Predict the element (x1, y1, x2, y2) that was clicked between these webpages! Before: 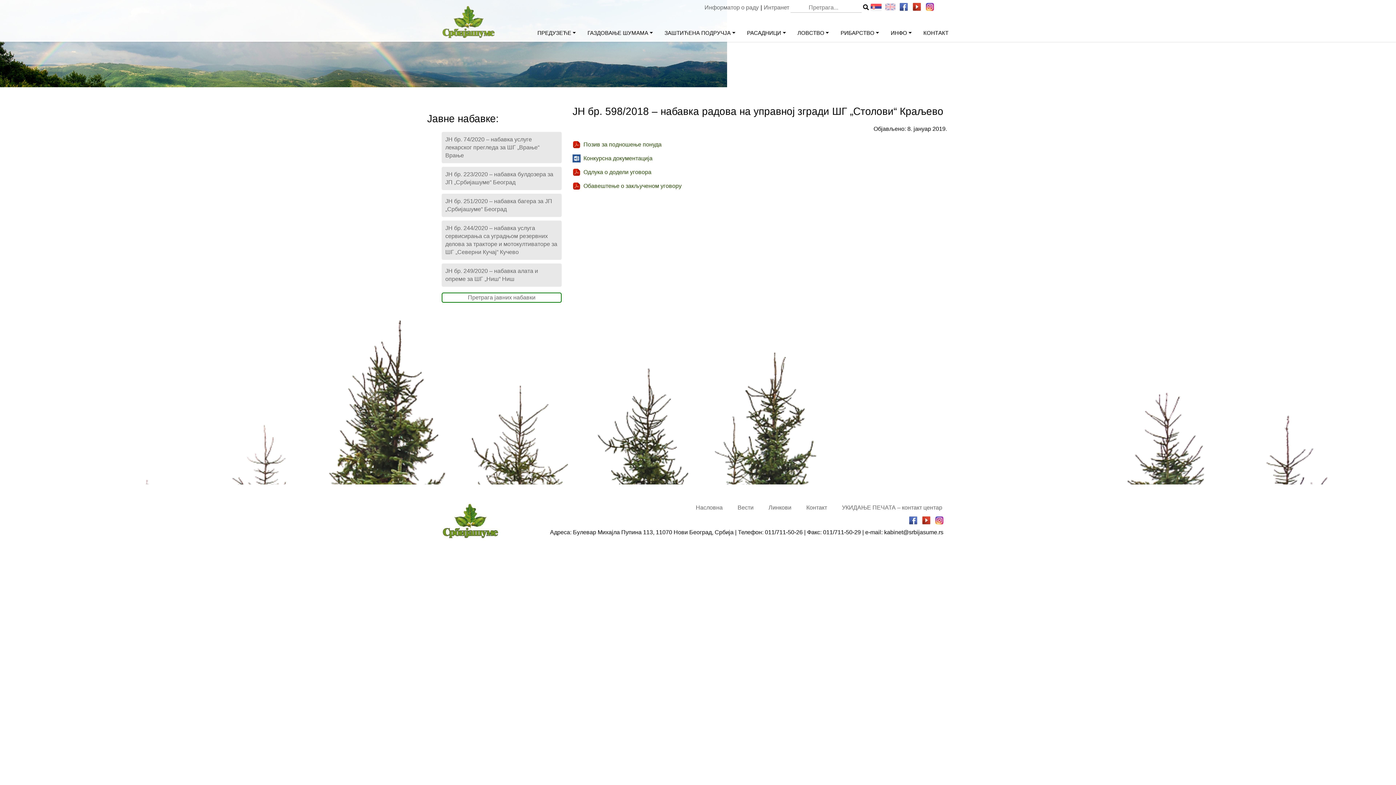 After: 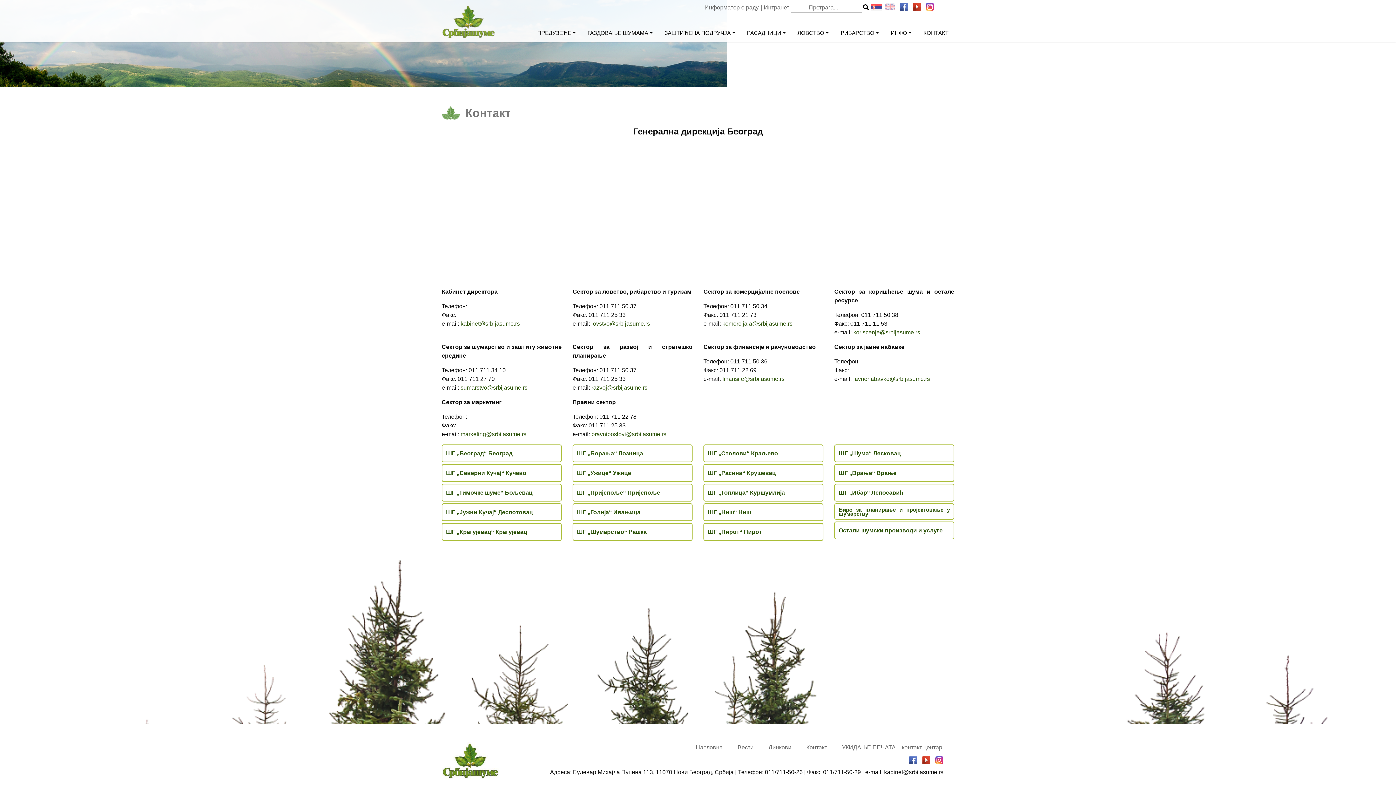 Action: bbox: (806, 503, 836, 512) label: Контакт